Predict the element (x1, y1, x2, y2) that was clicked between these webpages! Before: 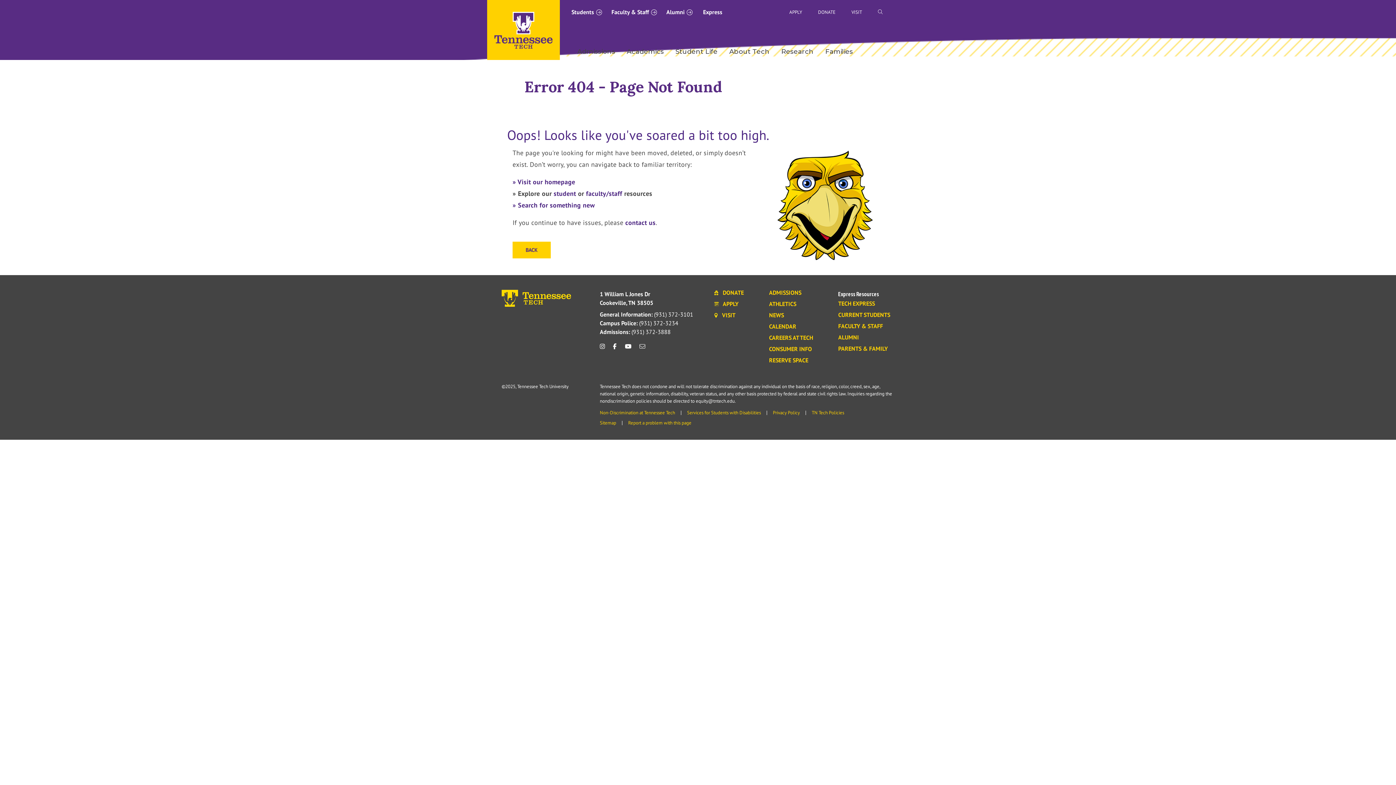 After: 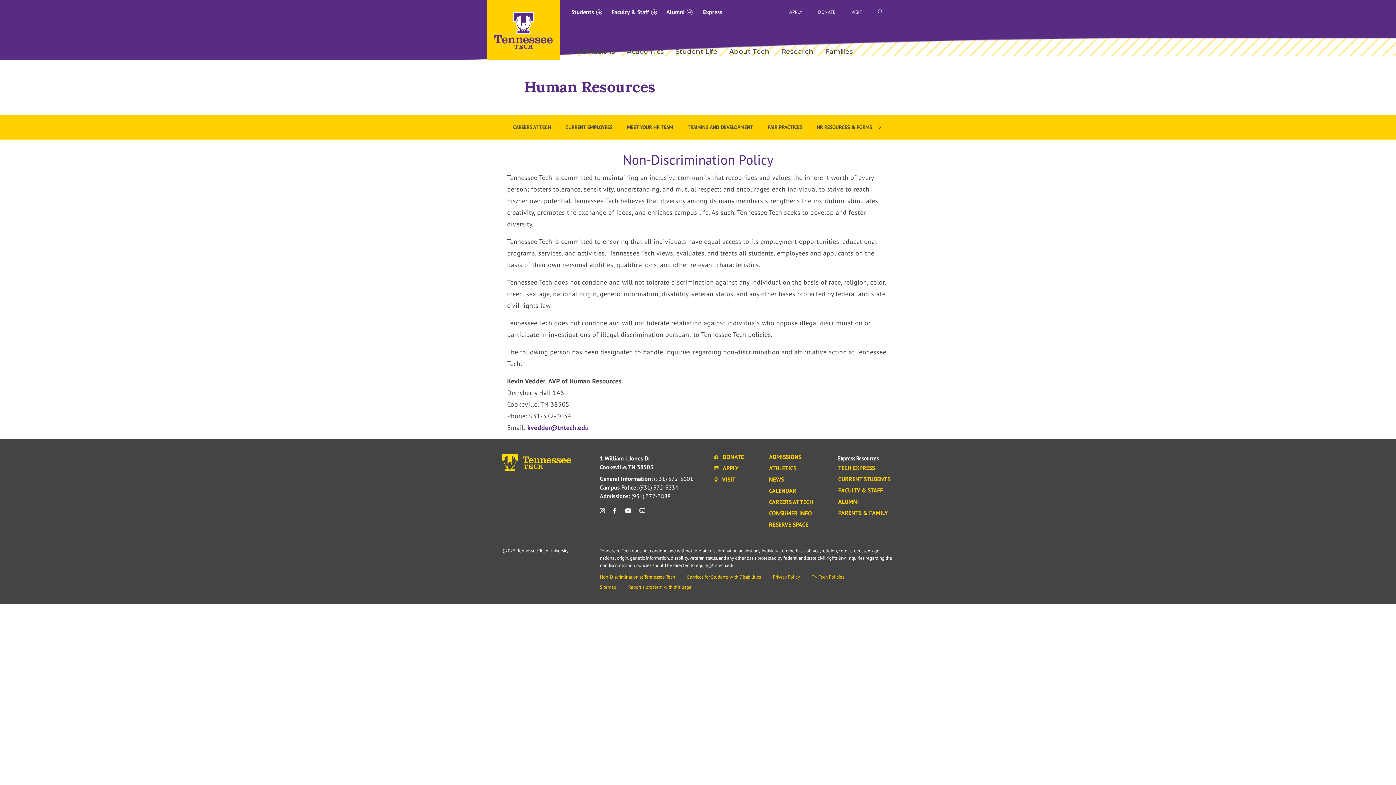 Action: label: Non-Discrimination at Tennessee Tech bbox: (594, 406, 681, 419)